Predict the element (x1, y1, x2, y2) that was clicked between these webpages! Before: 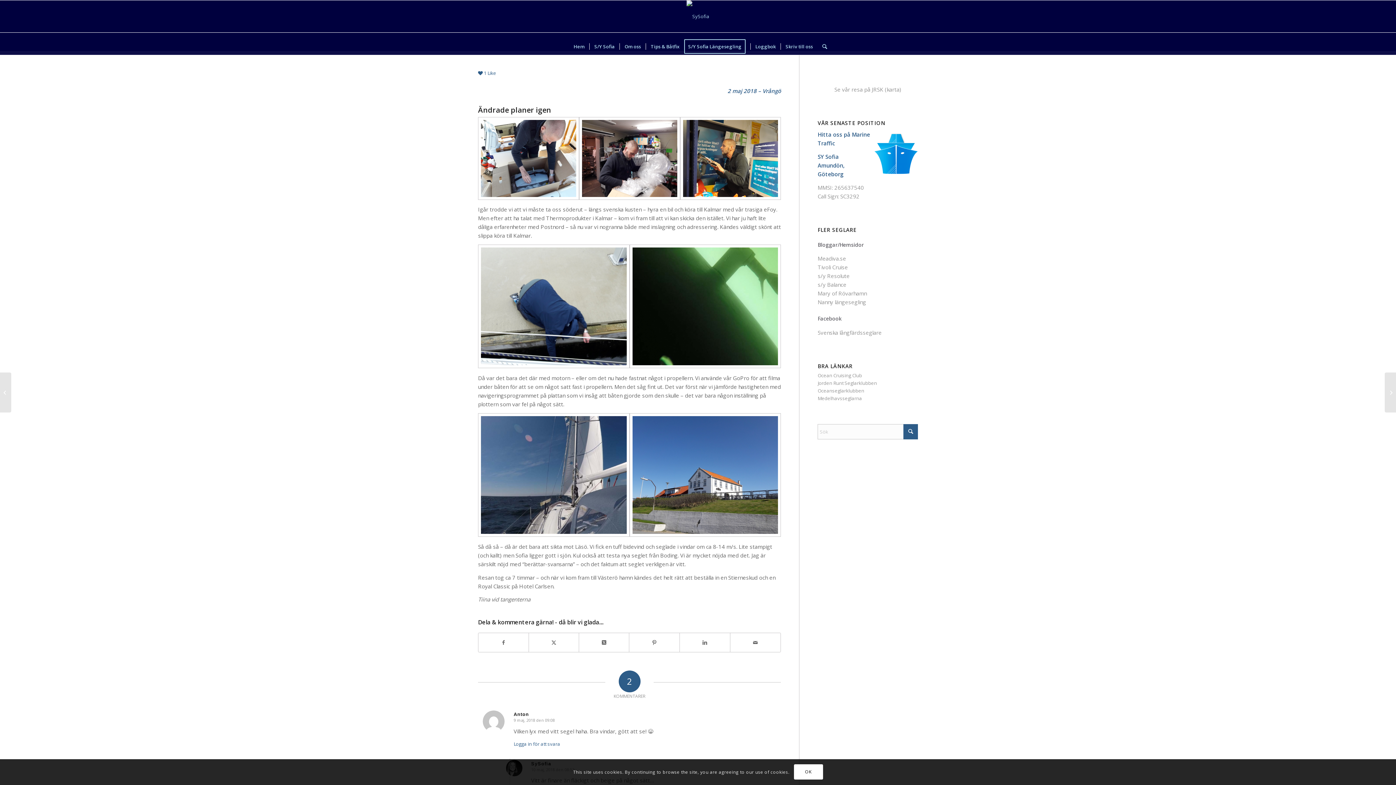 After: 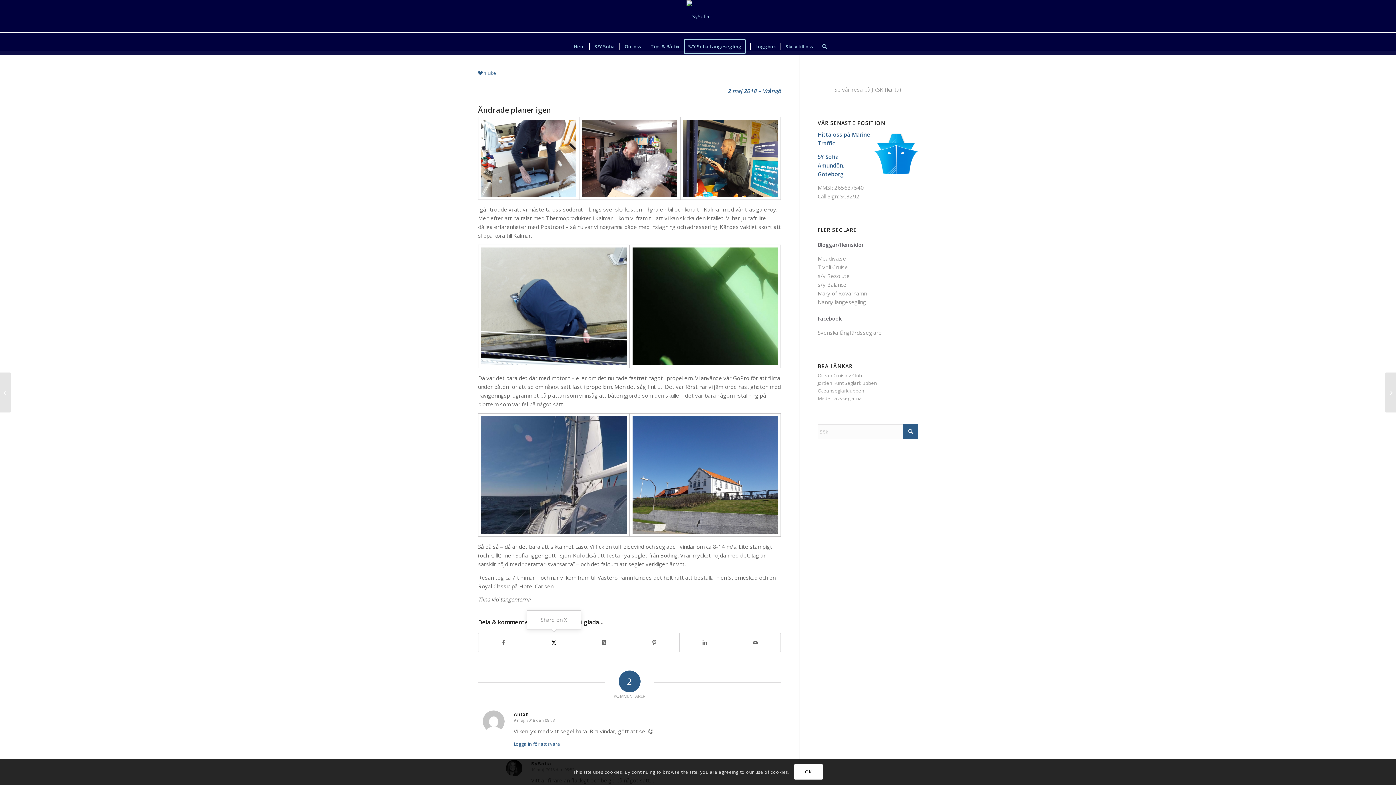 Action: label: Share on X bbox: (529, 633, 578, 652)